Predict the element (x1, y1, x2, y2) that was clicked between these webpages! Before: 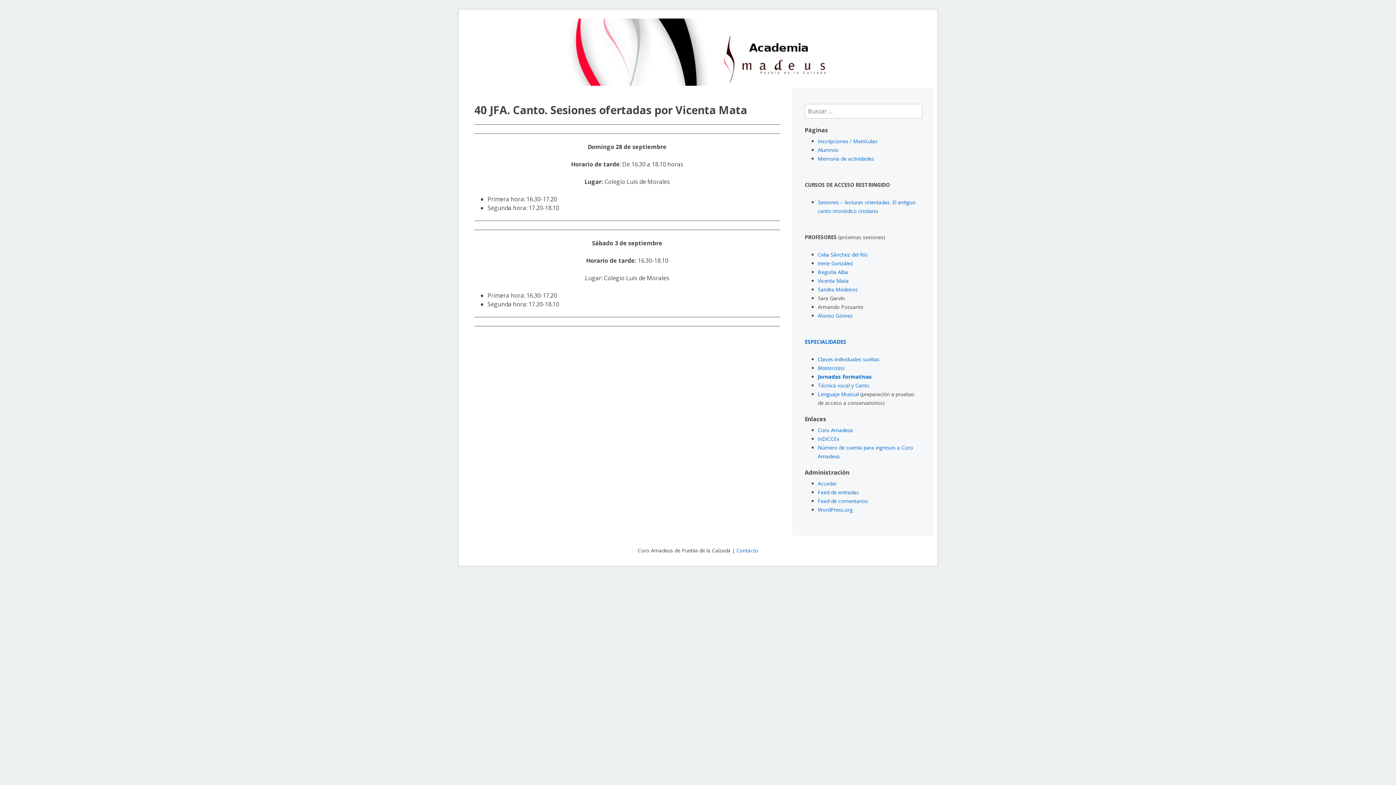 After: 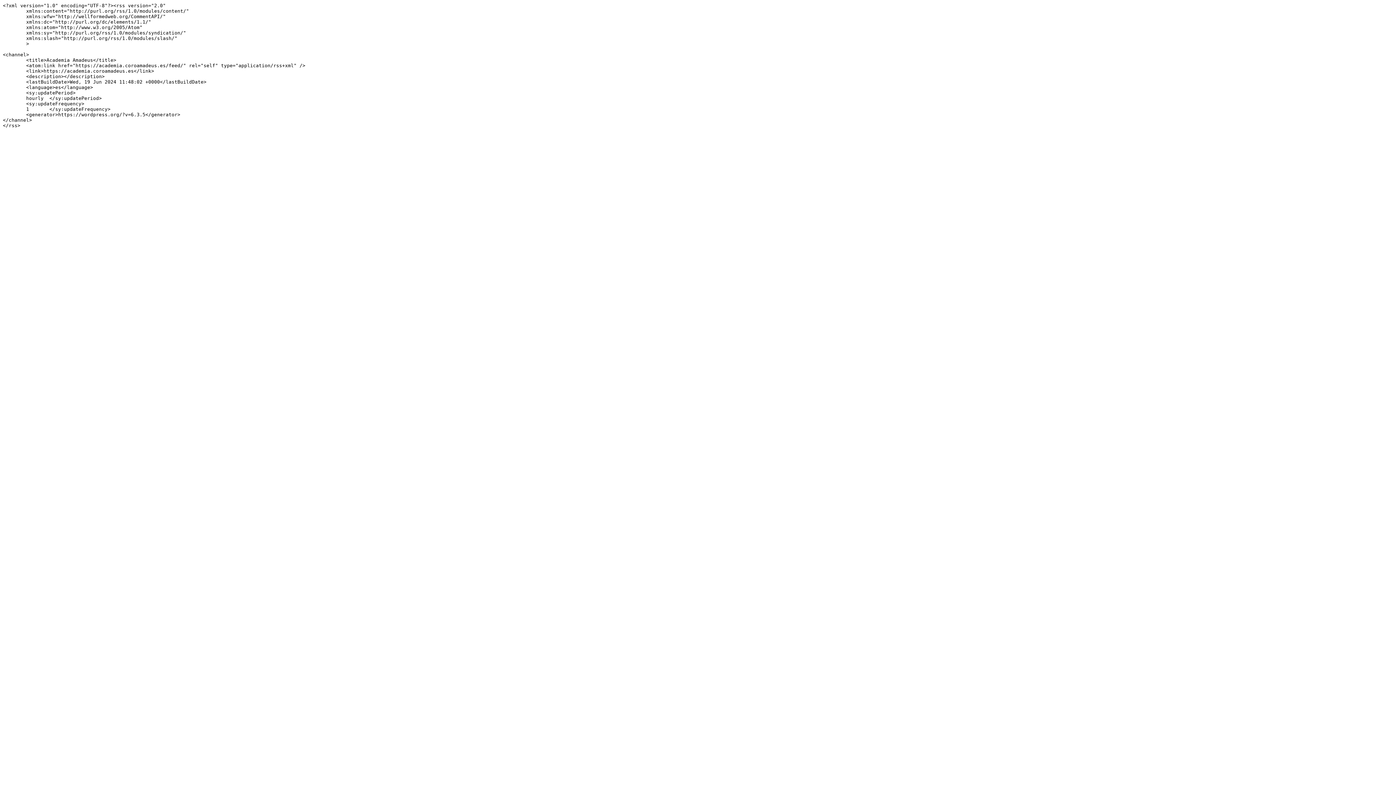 Action: bbox: (818, 489, 859, 496) label: Feed de entradas